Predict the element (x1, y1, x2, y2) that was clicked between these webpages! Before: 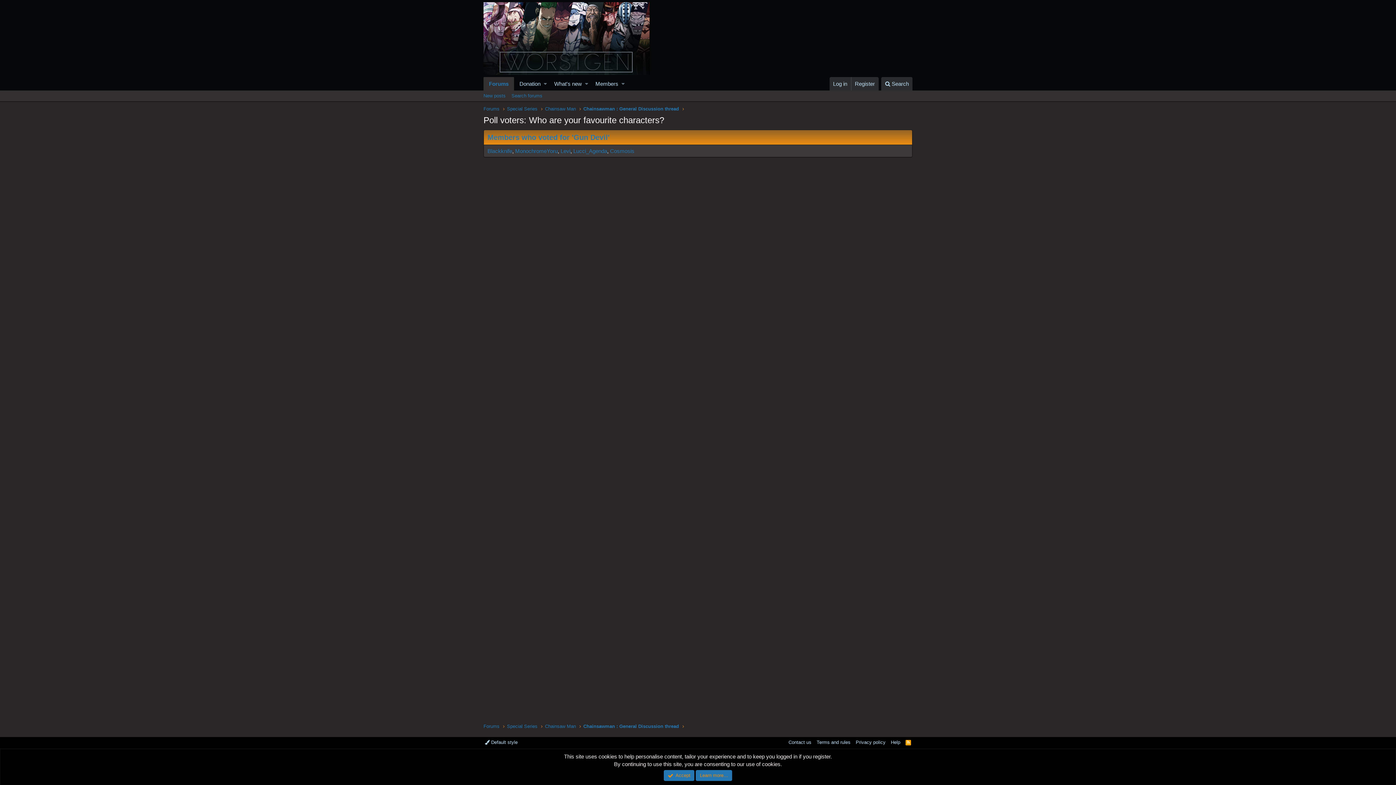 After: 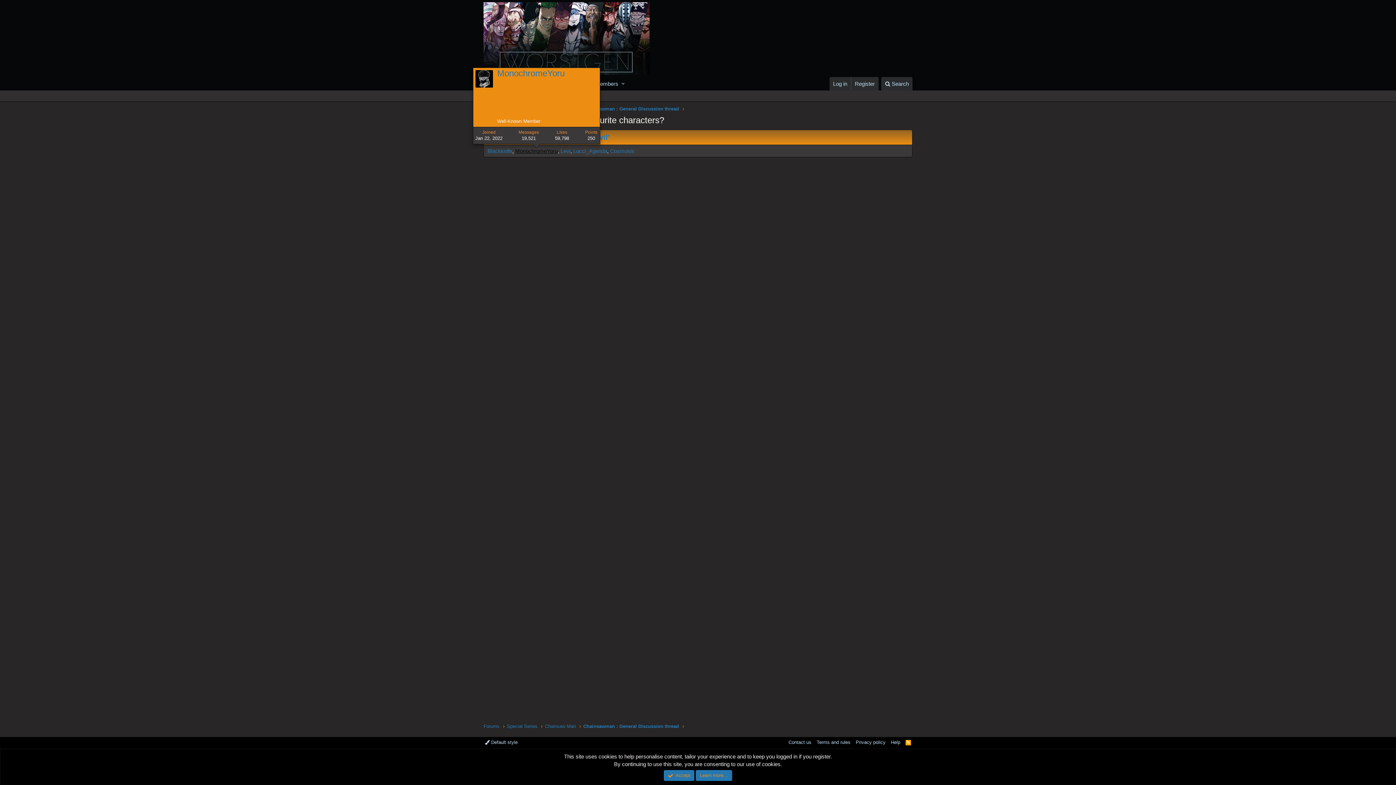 Action: bbox: (515, 147, 557, 154) label: MonochromeYoru